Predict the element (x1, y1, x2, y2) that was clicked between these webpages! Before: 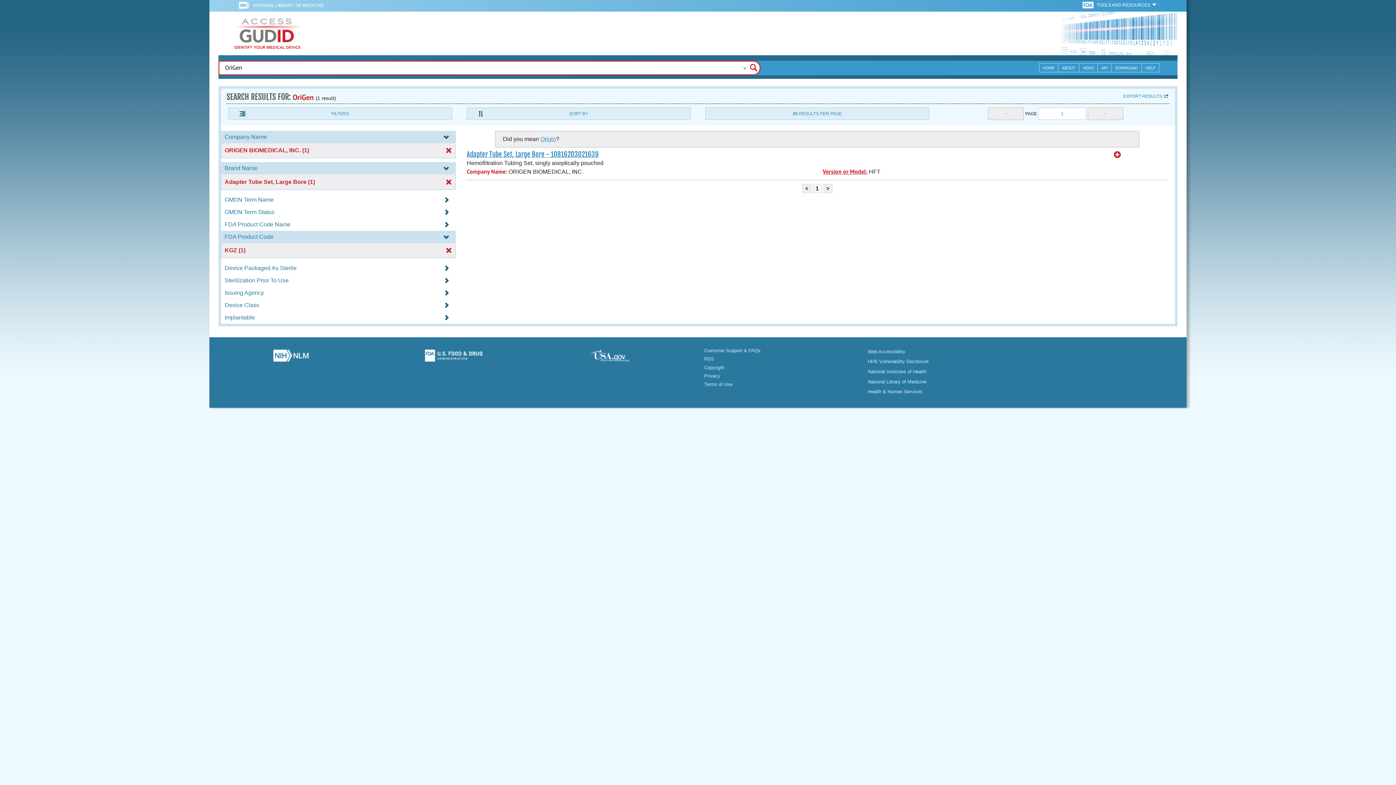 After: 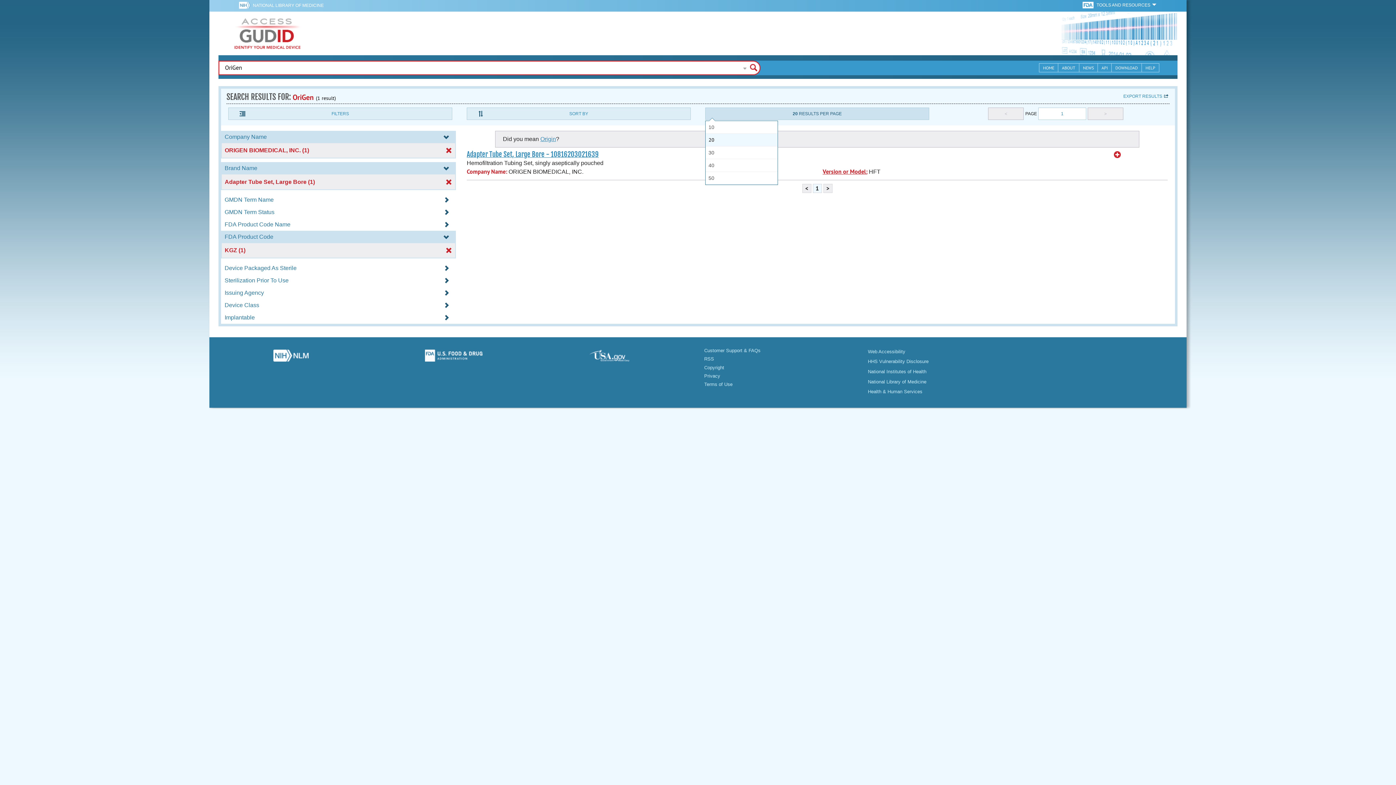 Action: label: 20 RESULTS PER PAGE bbox: (705, 107, 929, 120)